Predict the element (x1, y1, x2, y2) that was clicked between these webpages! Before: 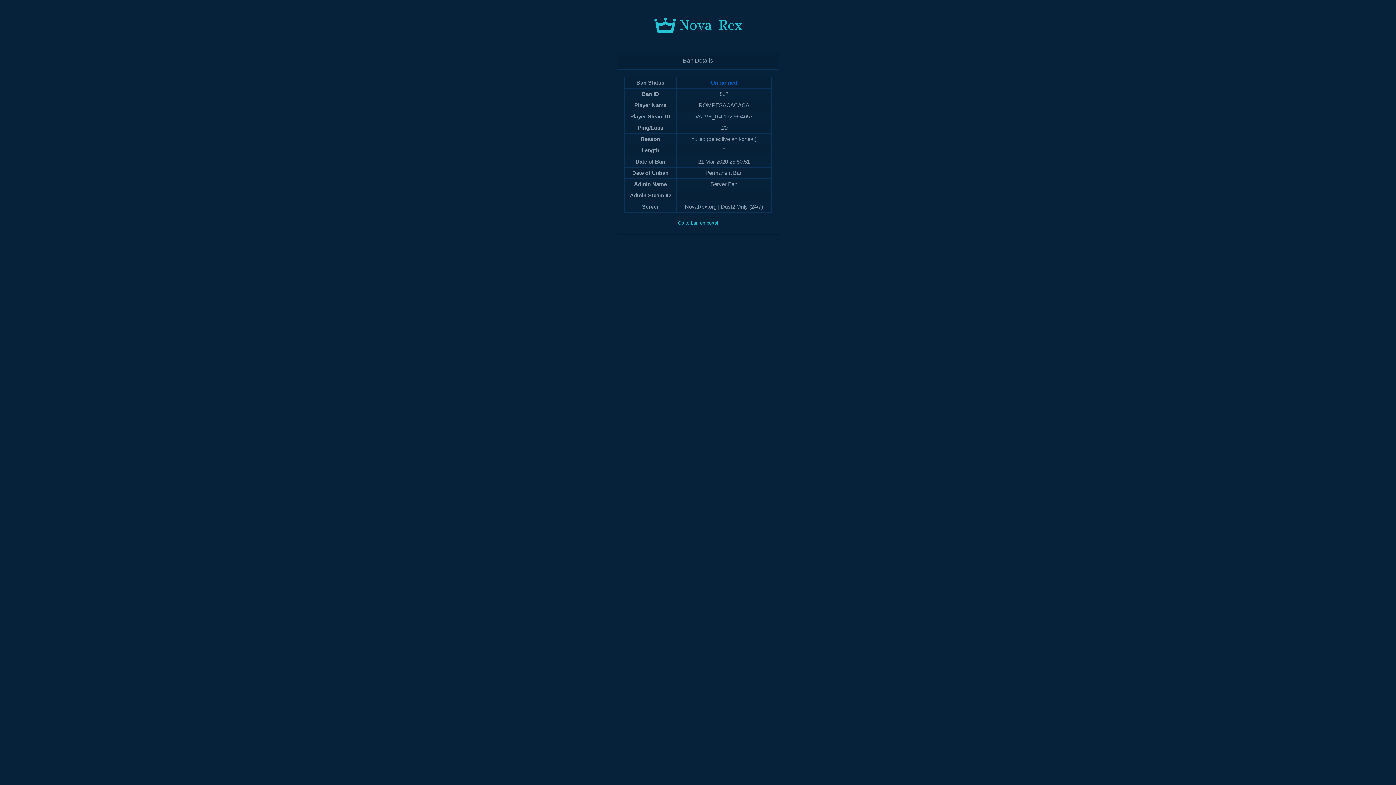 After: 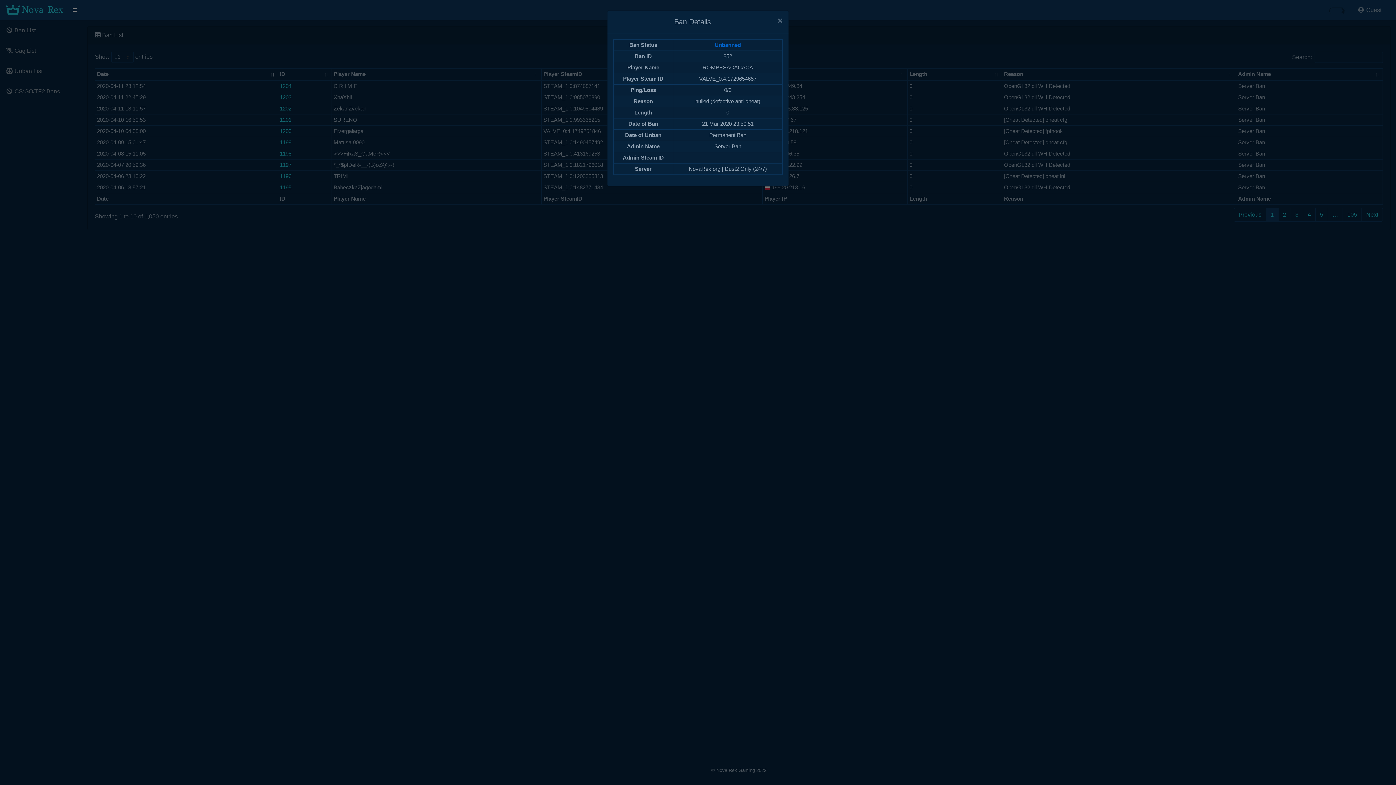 Action: bbox: (678, 220, 718, 225) label: Go to ban on portal